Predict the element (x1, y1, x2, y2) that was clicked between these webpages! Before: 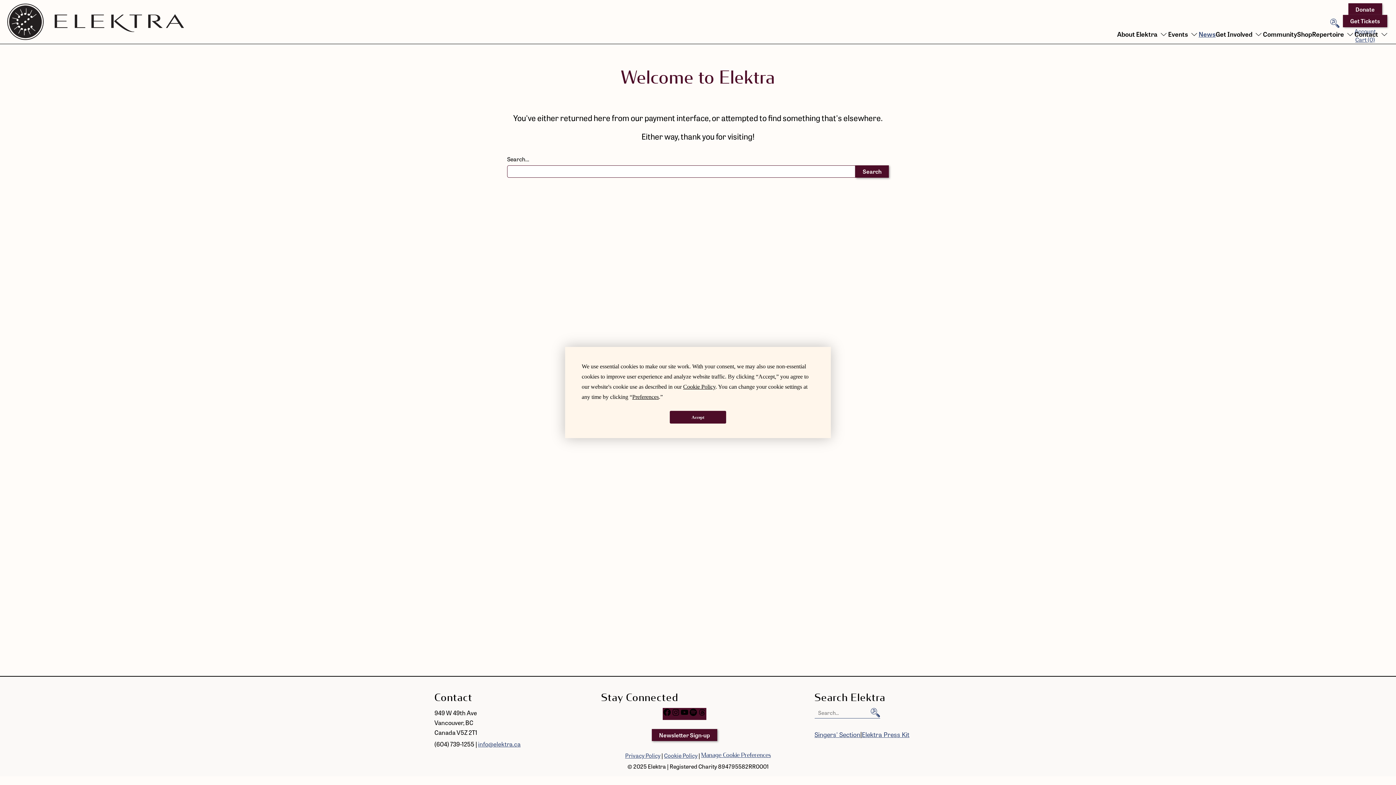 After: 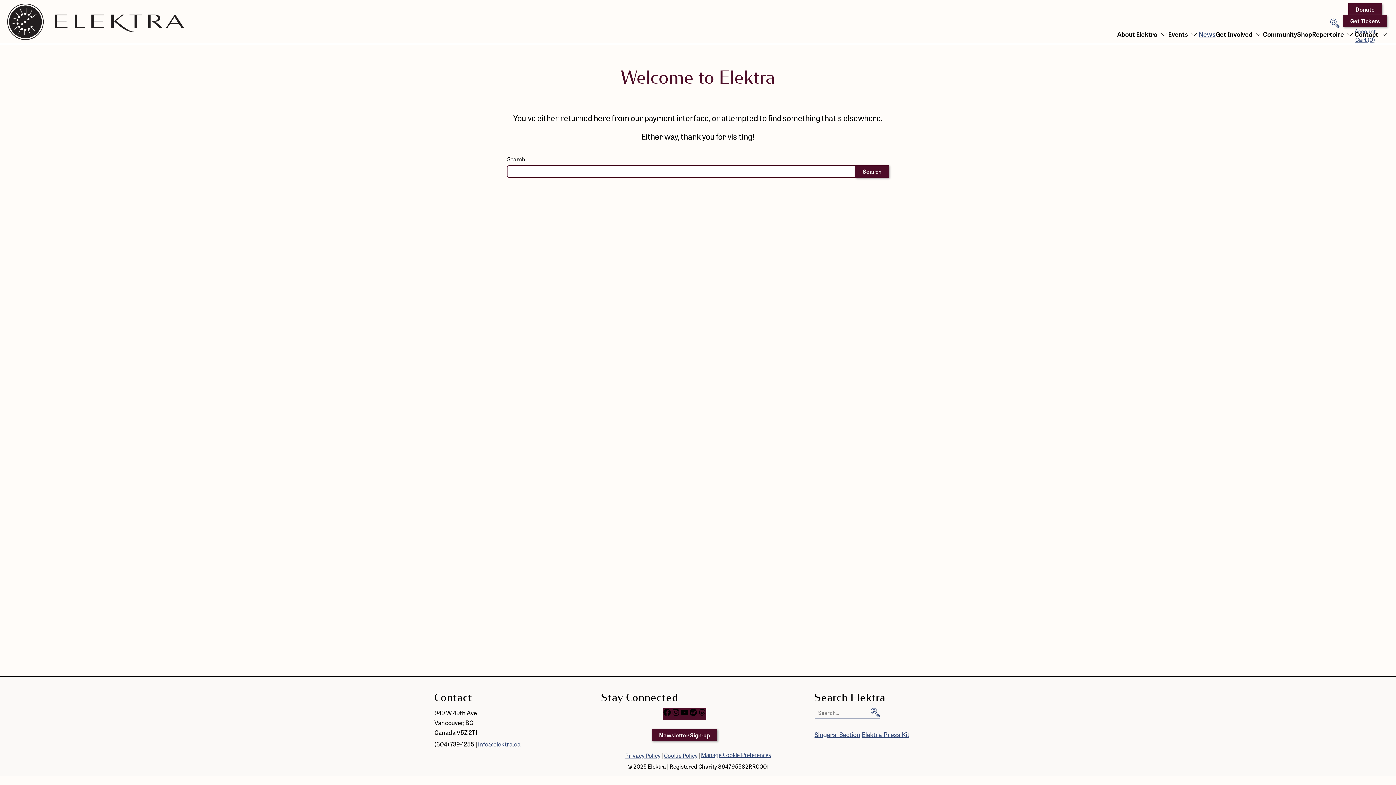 Action: label: Accept bbox: (670, 411, 726, 423)